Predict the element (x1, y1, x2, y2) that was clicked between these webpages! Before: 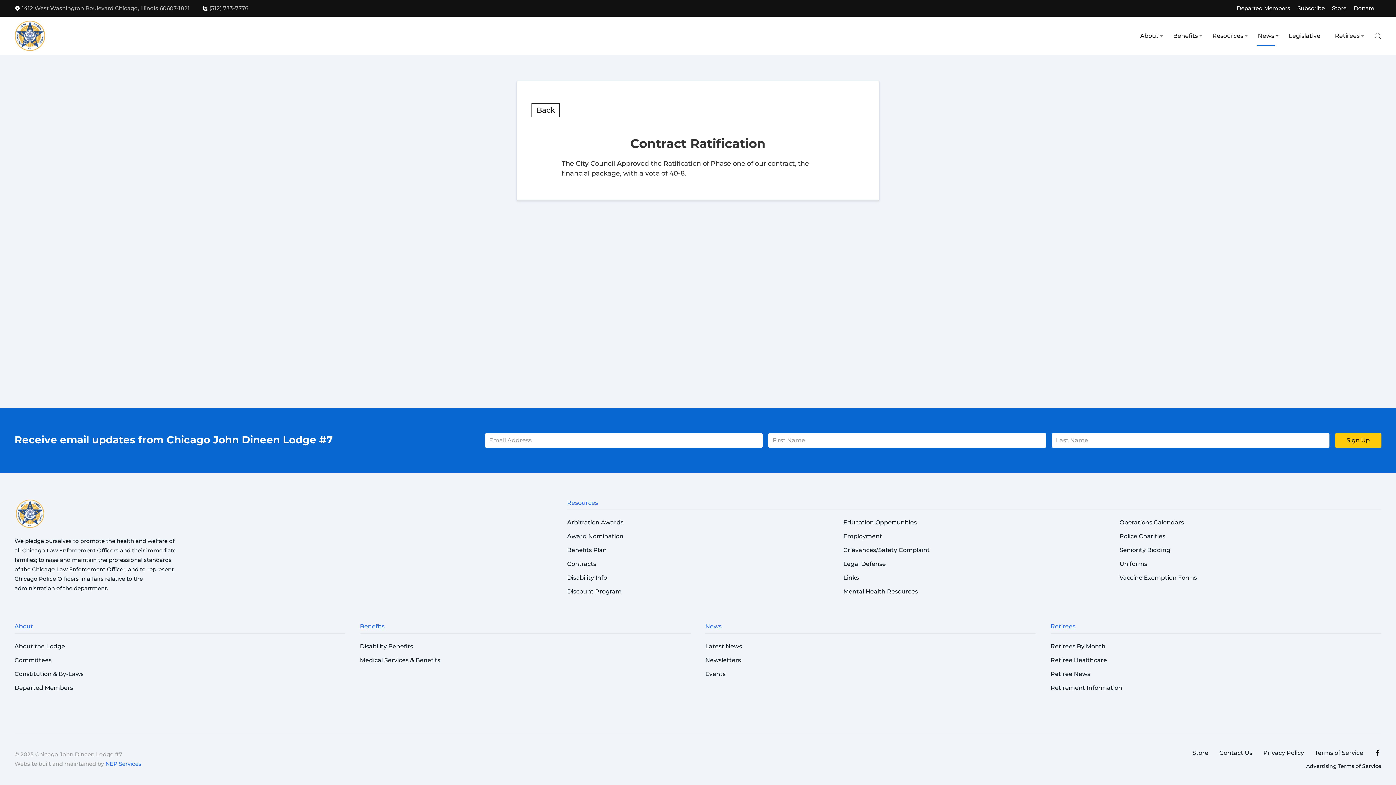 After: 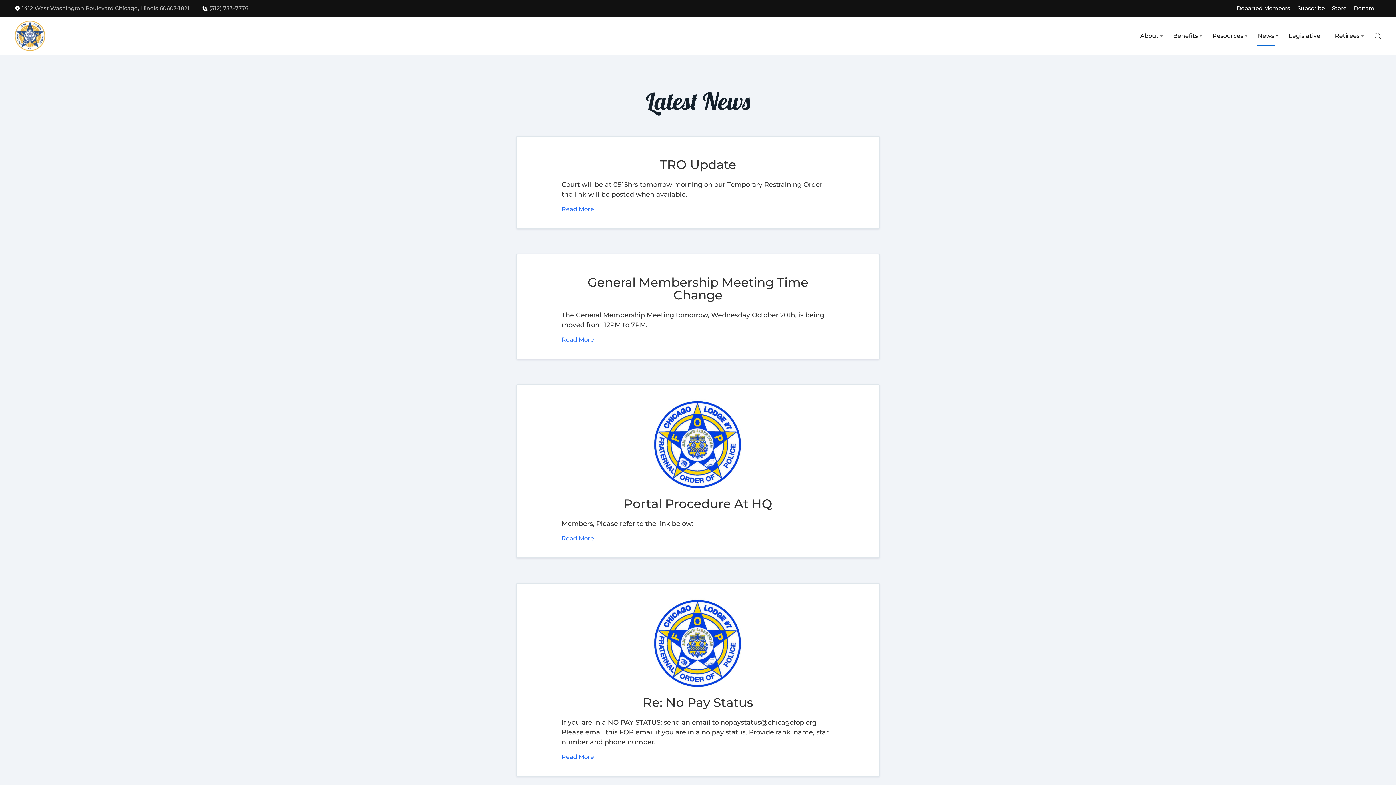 Action: bbox: (531, 103, 560, 117) label: Back